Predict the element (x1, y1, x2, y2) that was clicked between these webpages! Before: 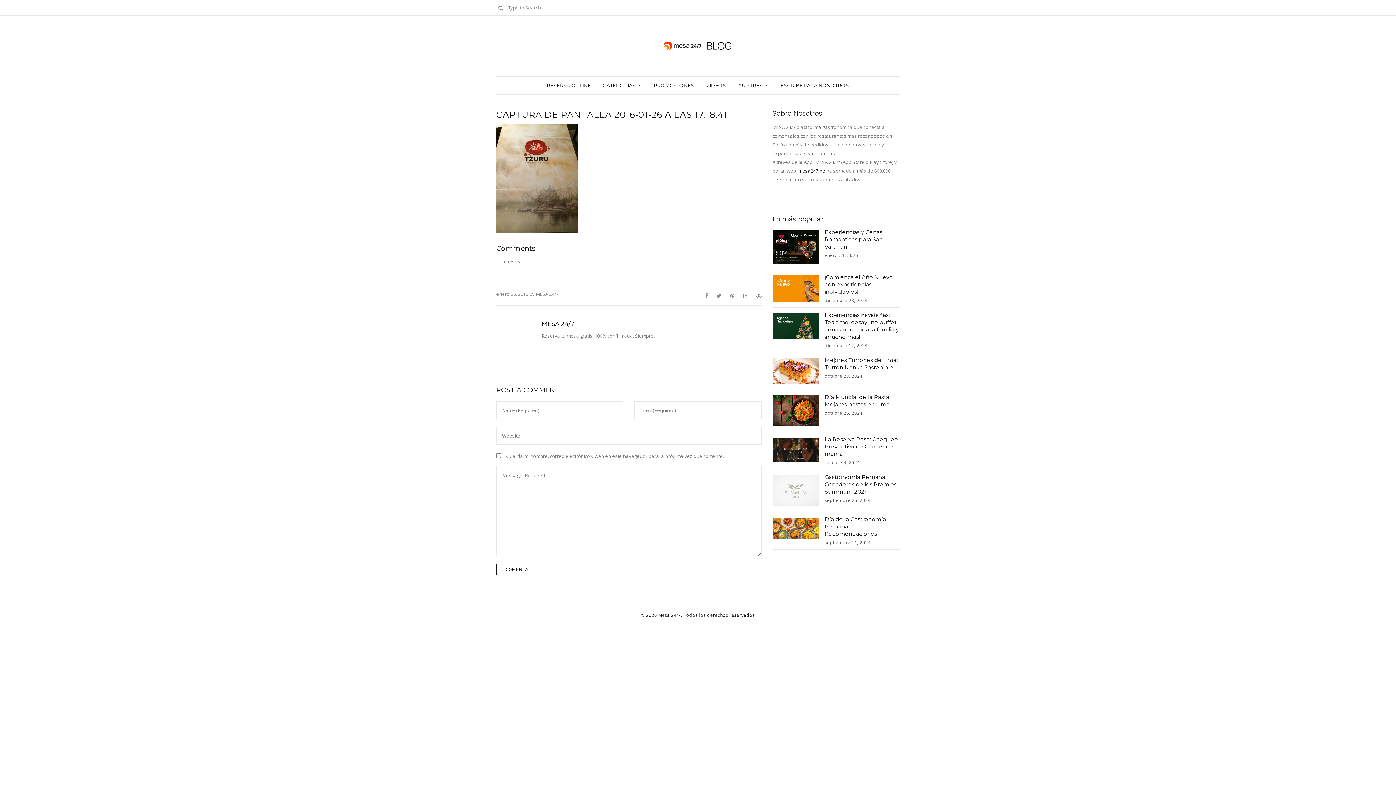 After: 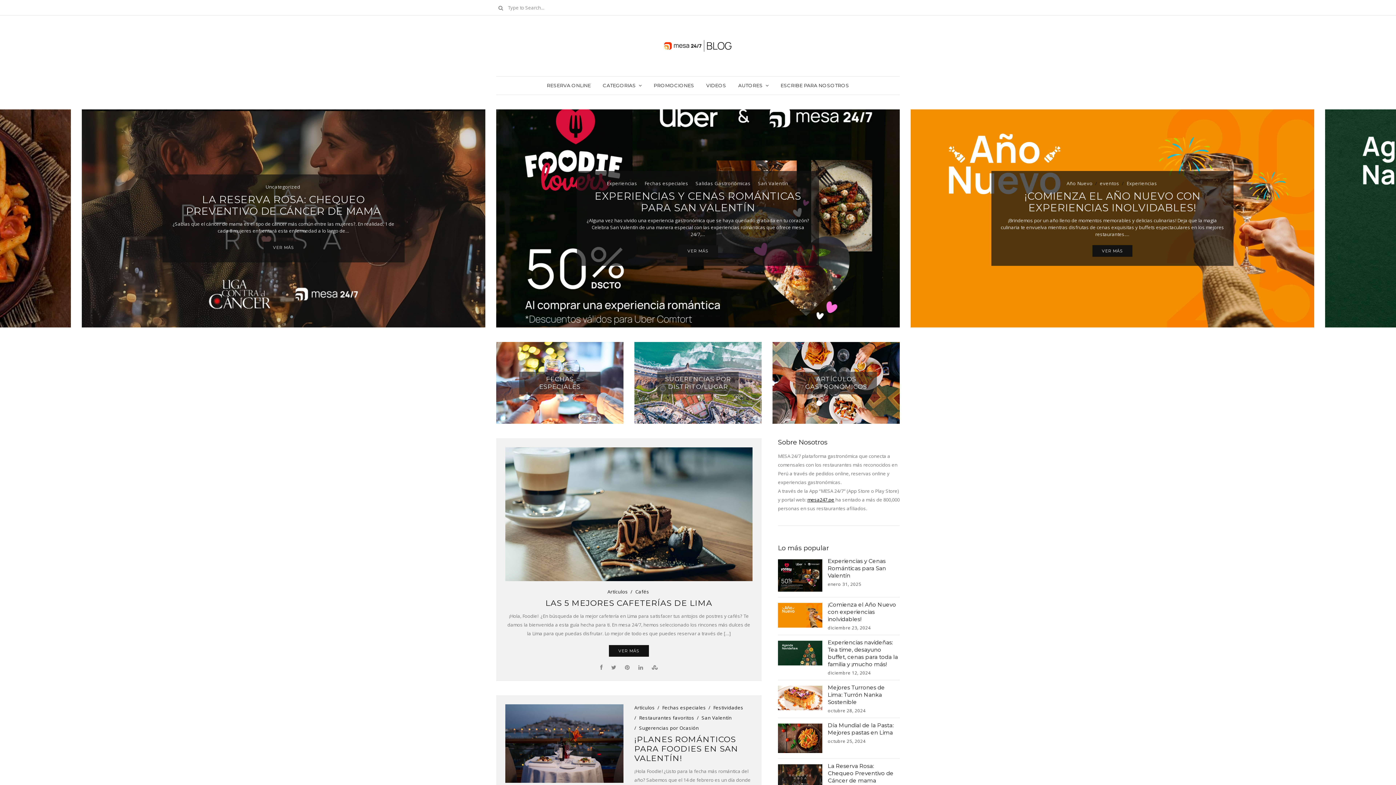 Action: bbox: (661, 15, 734, 76)